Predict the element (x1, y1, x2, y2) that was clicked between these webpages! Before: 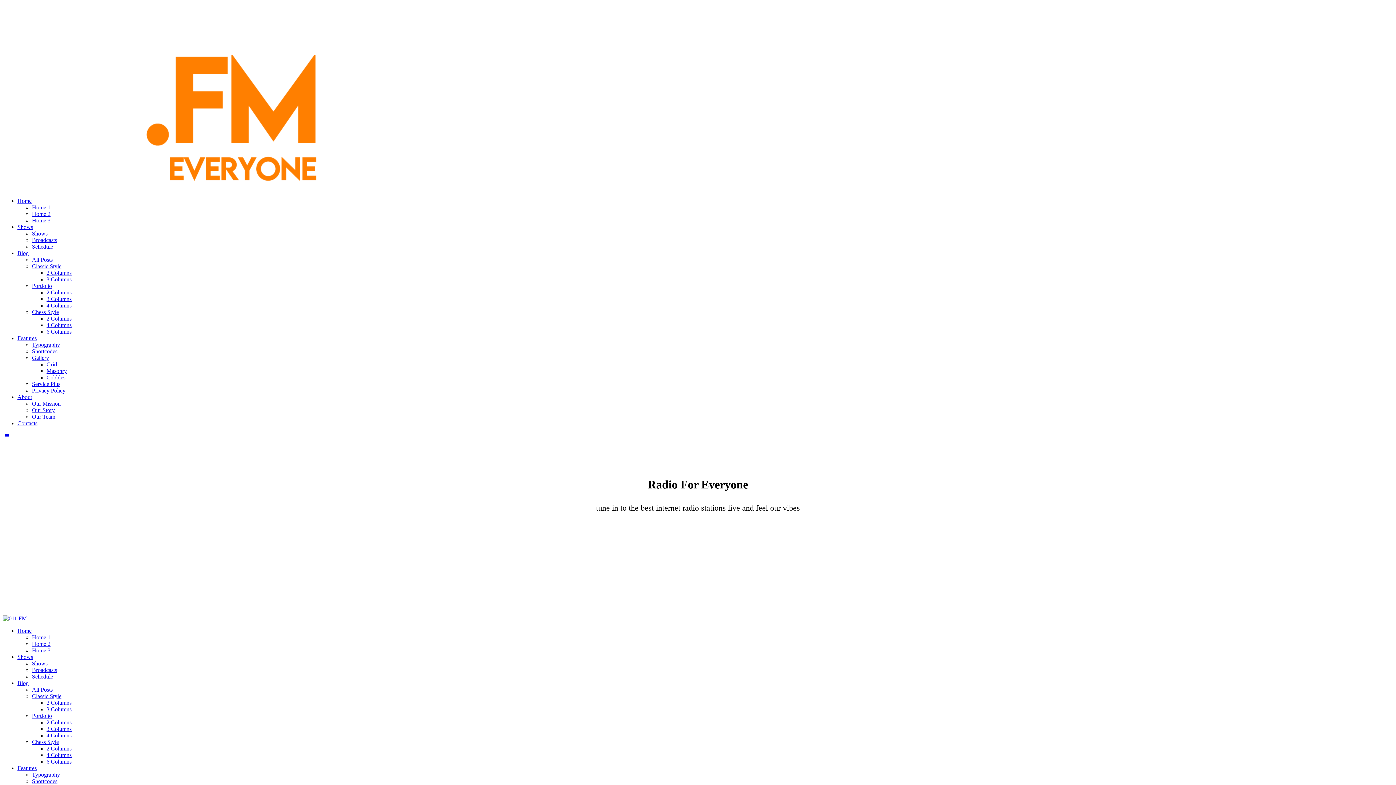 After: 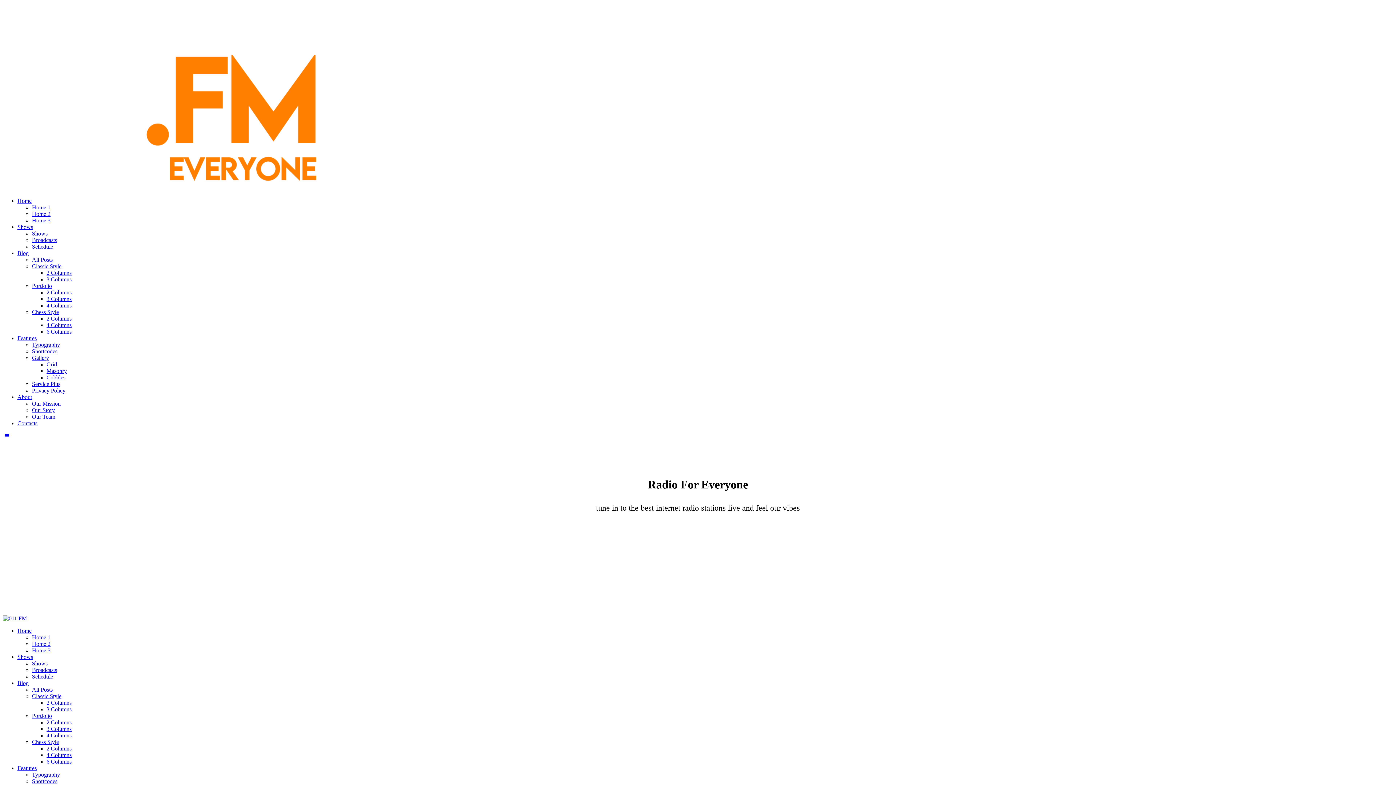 Action: label: Home bbox: (17, 197, 31, 204)